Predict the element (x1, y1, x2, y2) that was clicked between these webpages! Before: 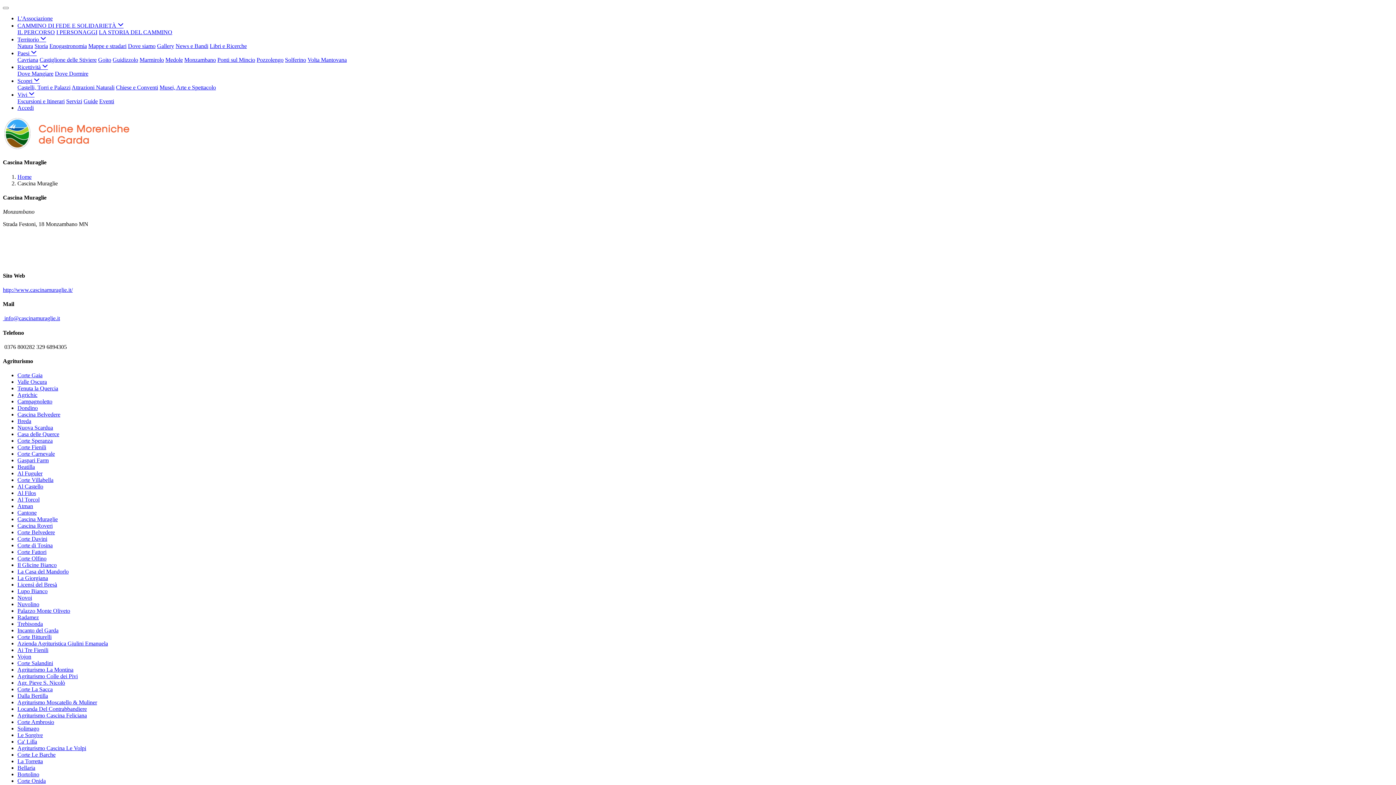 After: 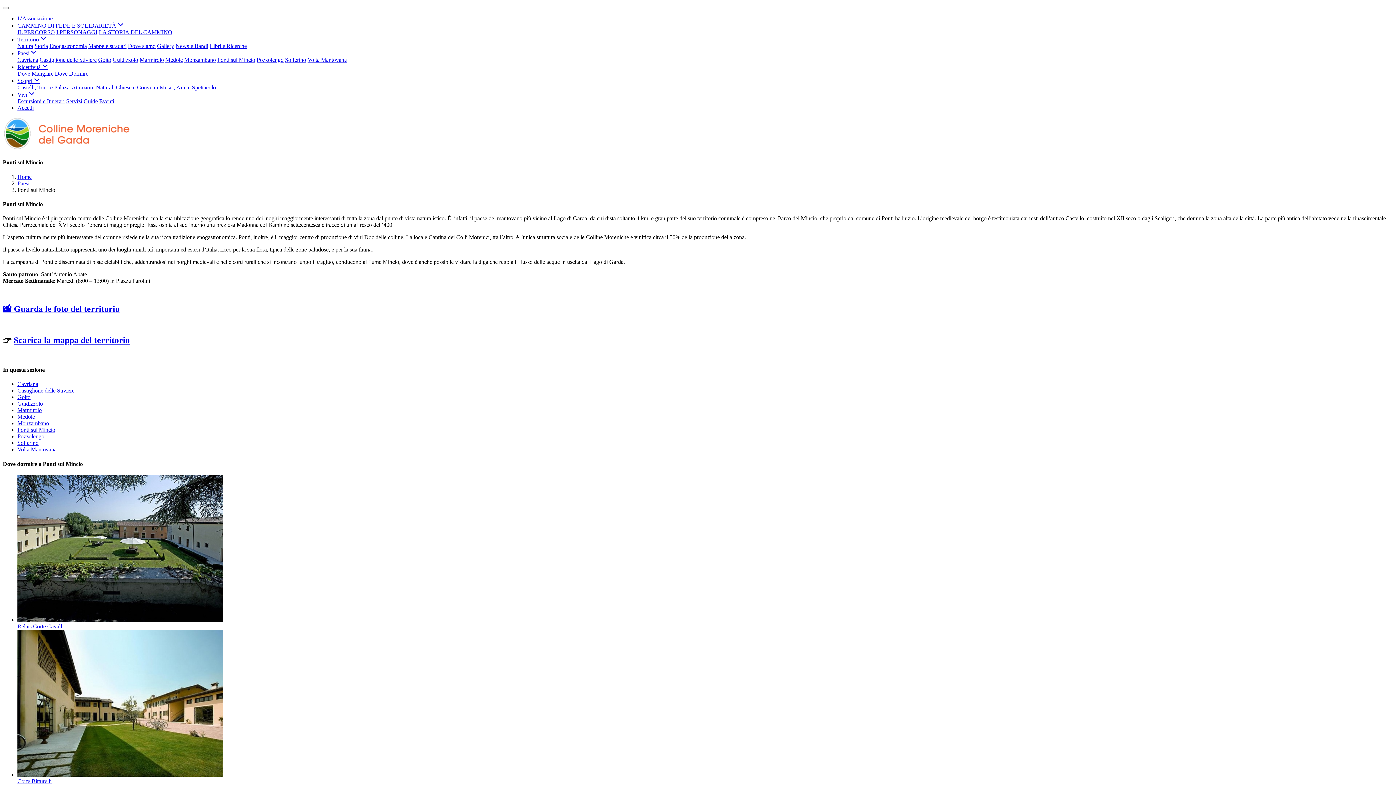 Action: bbox: (217, 56, 255, 62) label: Ponti sul Mincio